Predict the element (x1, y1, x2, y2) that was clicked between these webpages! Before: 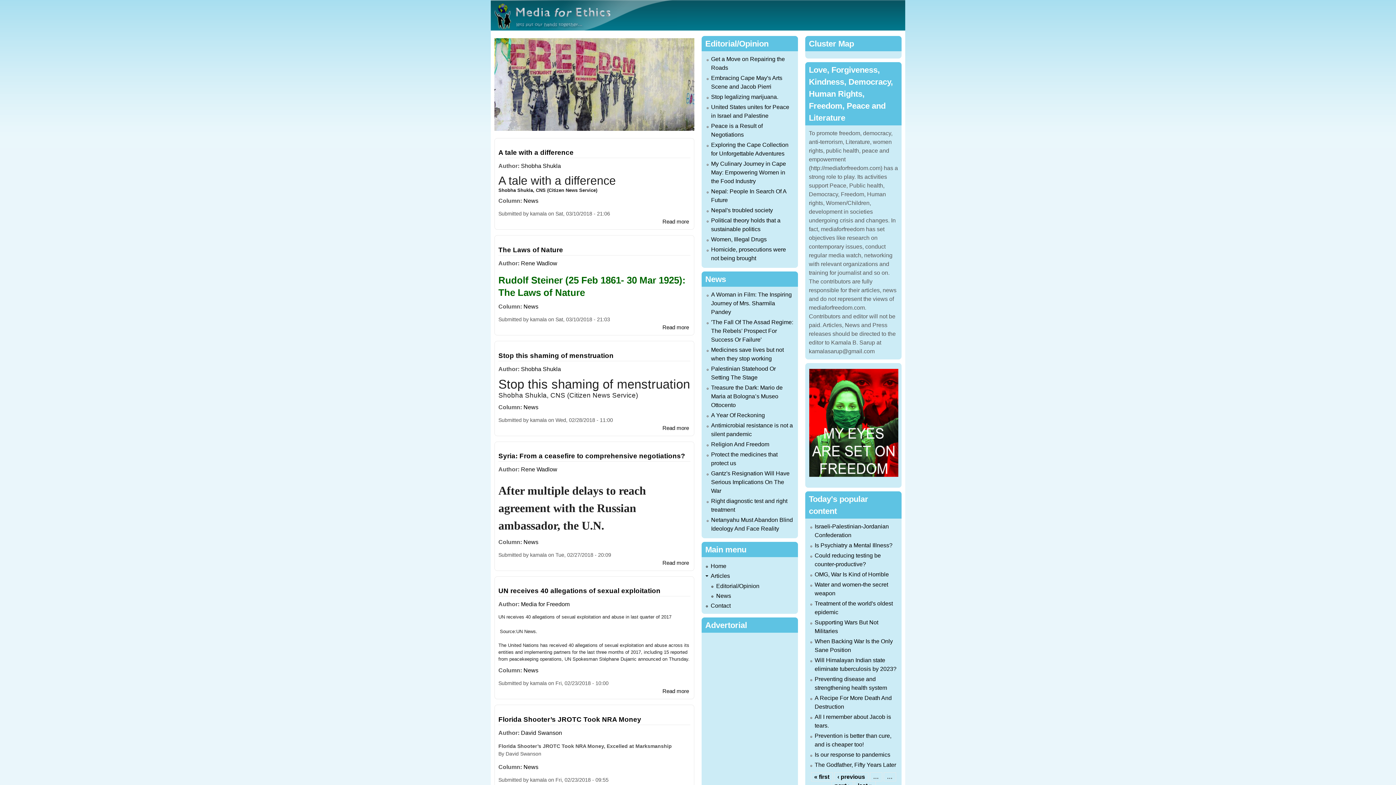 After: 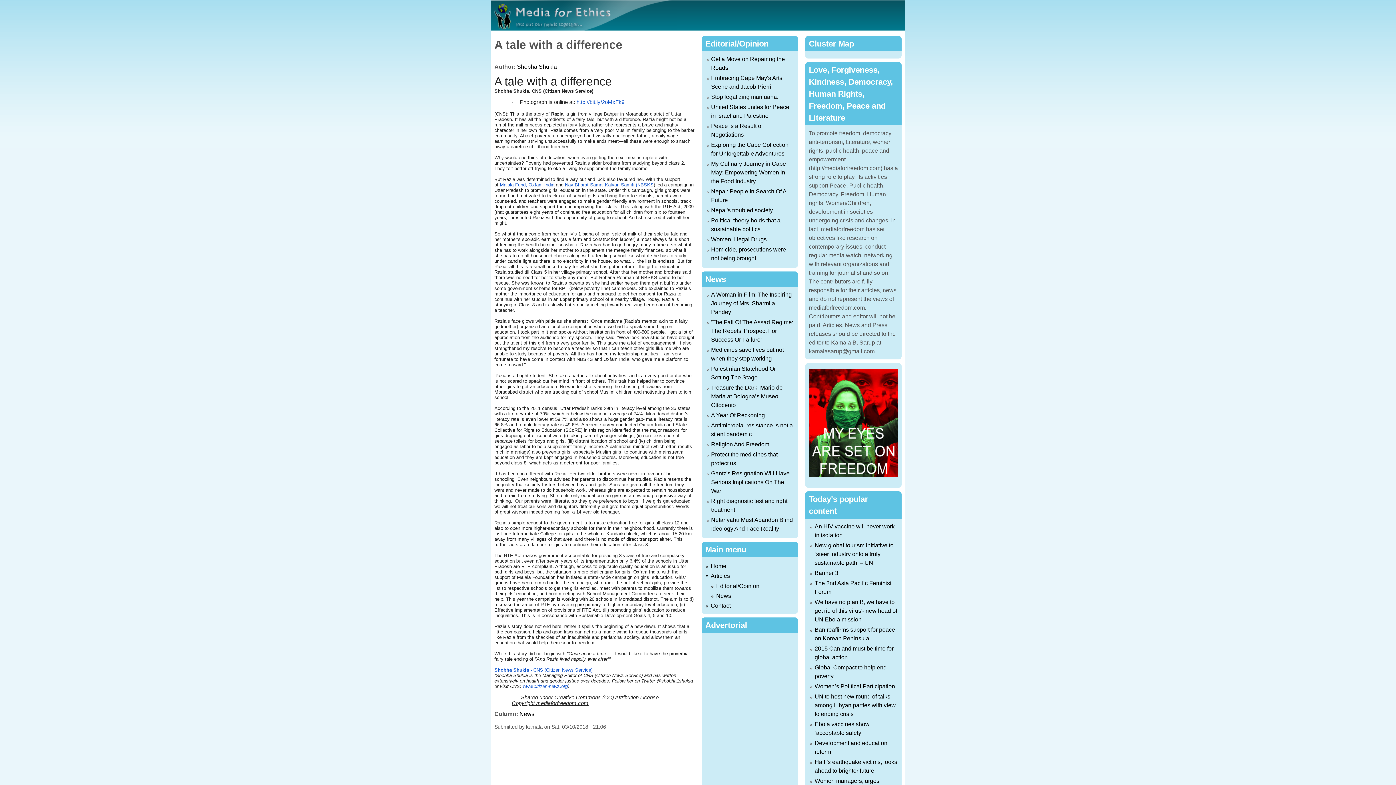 Action: bbox: (498, 148, 573, 156) label: A tale with a difference